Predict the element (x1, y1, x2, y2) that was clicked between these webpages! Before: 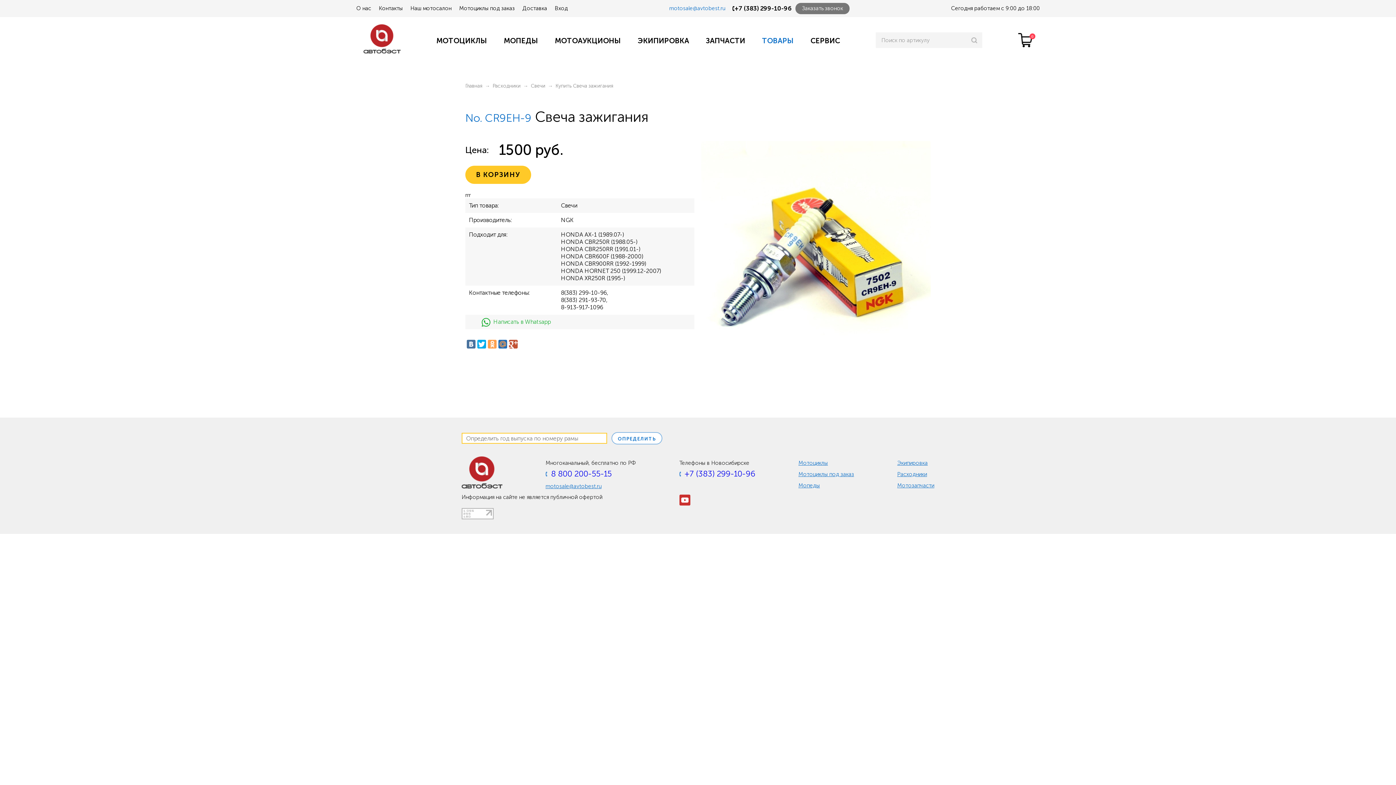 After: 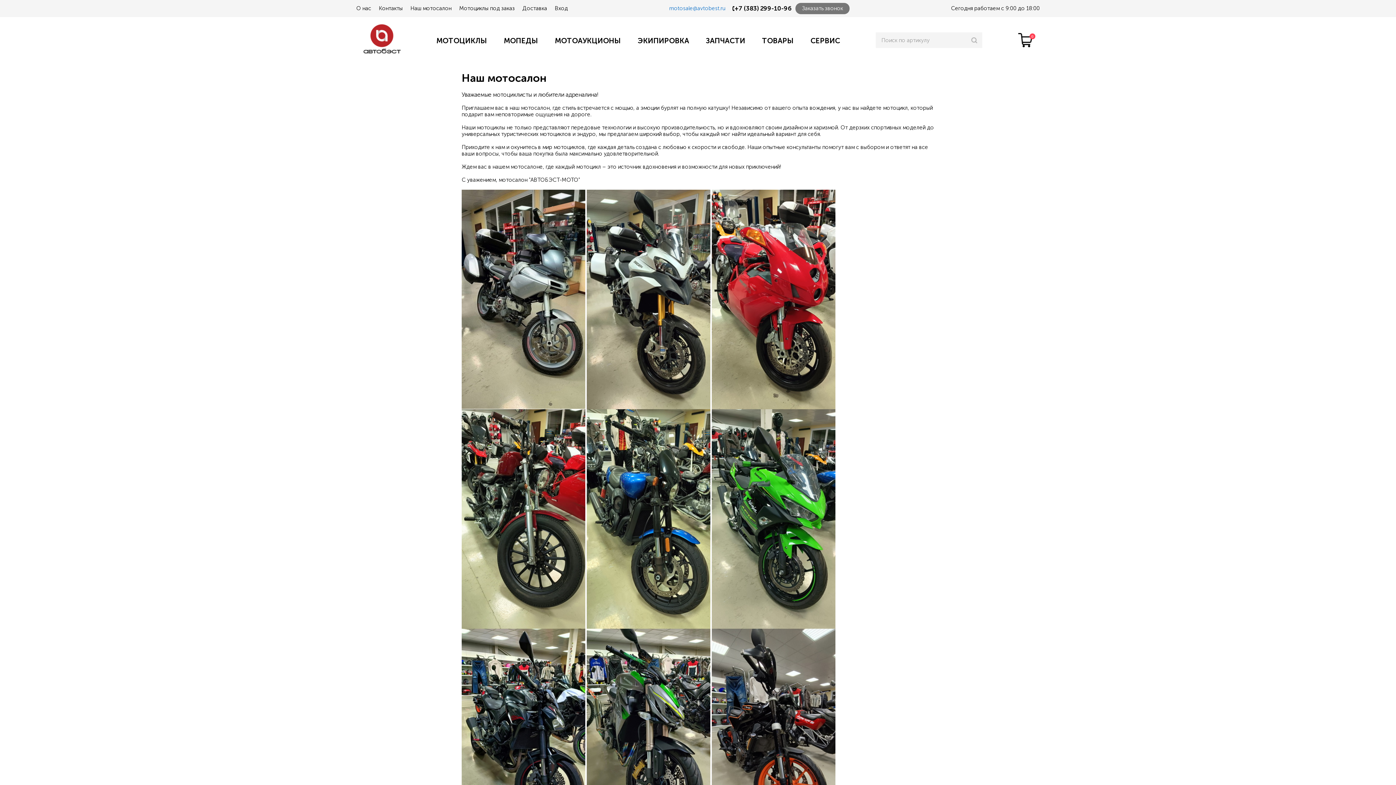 Action: label: Наш мотосалон bbox: (410, 5, 451, 11)